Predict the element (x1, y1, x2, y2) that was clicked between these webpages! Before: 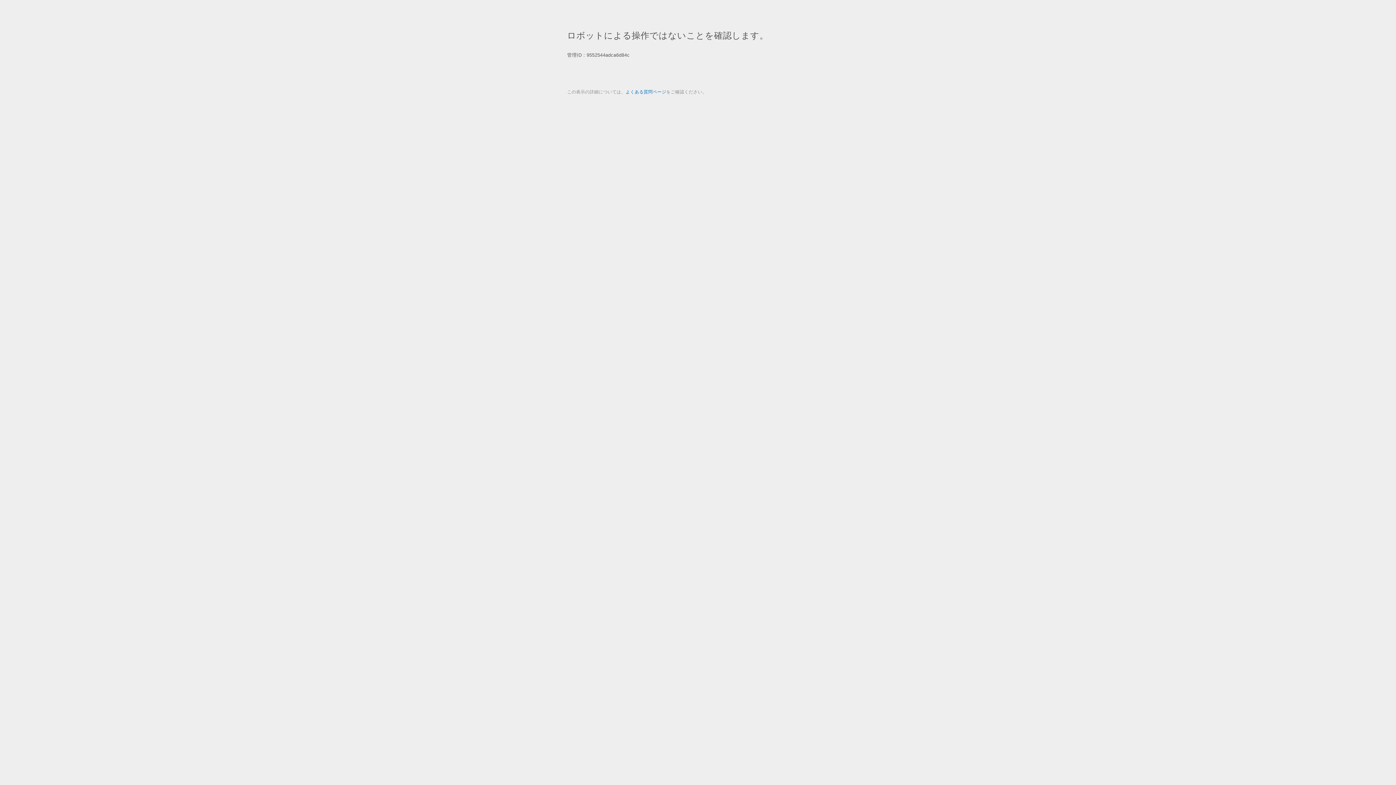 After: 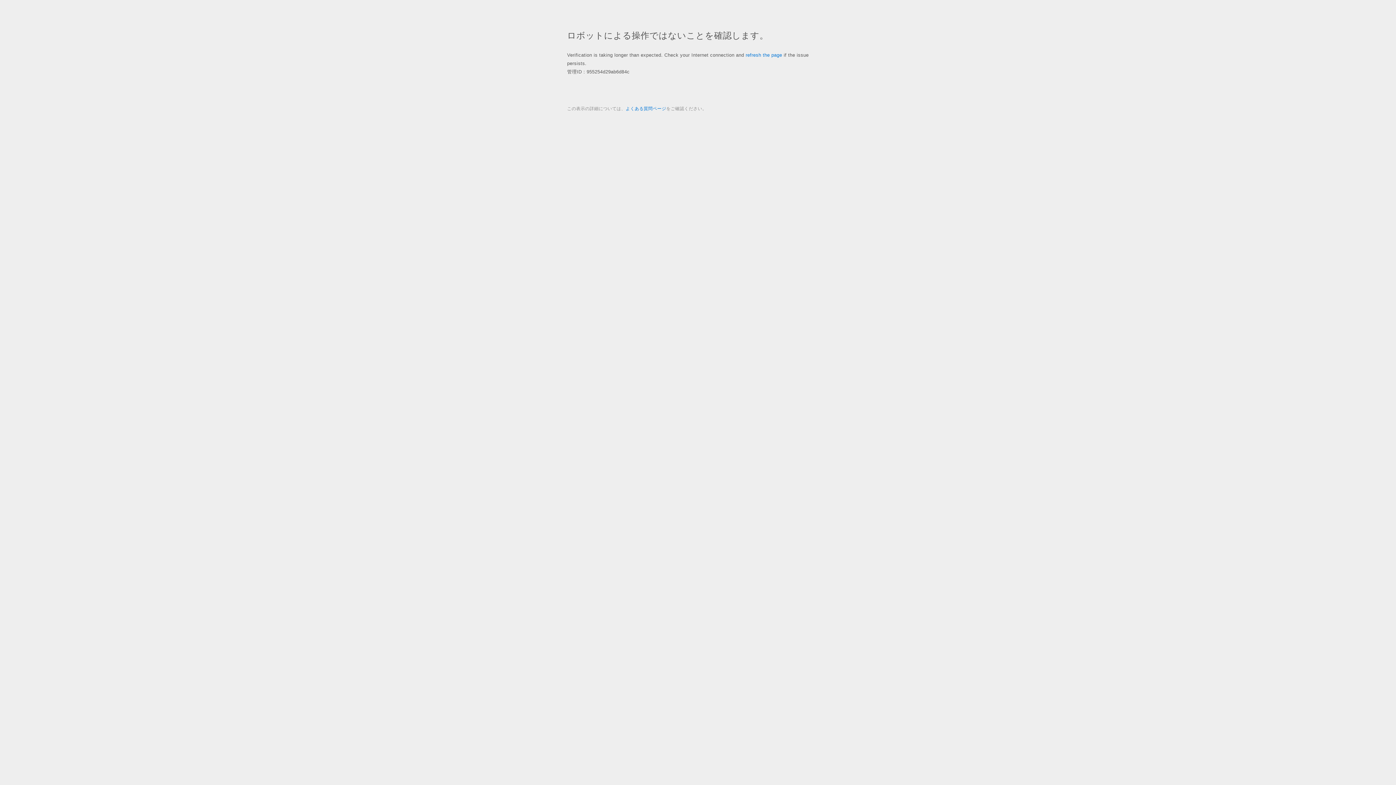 Action: label: よくある質問ページ bbox: (625, 89, 666, 94)